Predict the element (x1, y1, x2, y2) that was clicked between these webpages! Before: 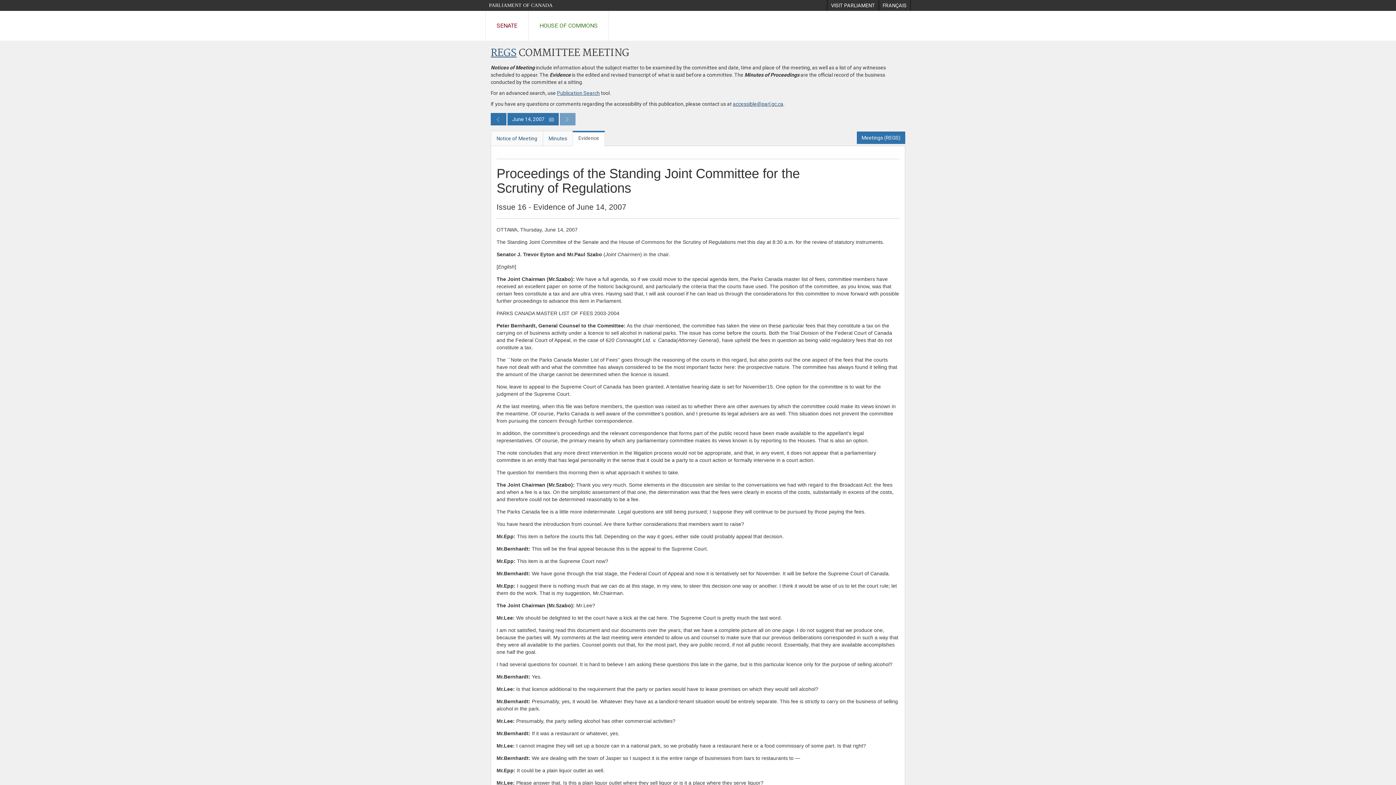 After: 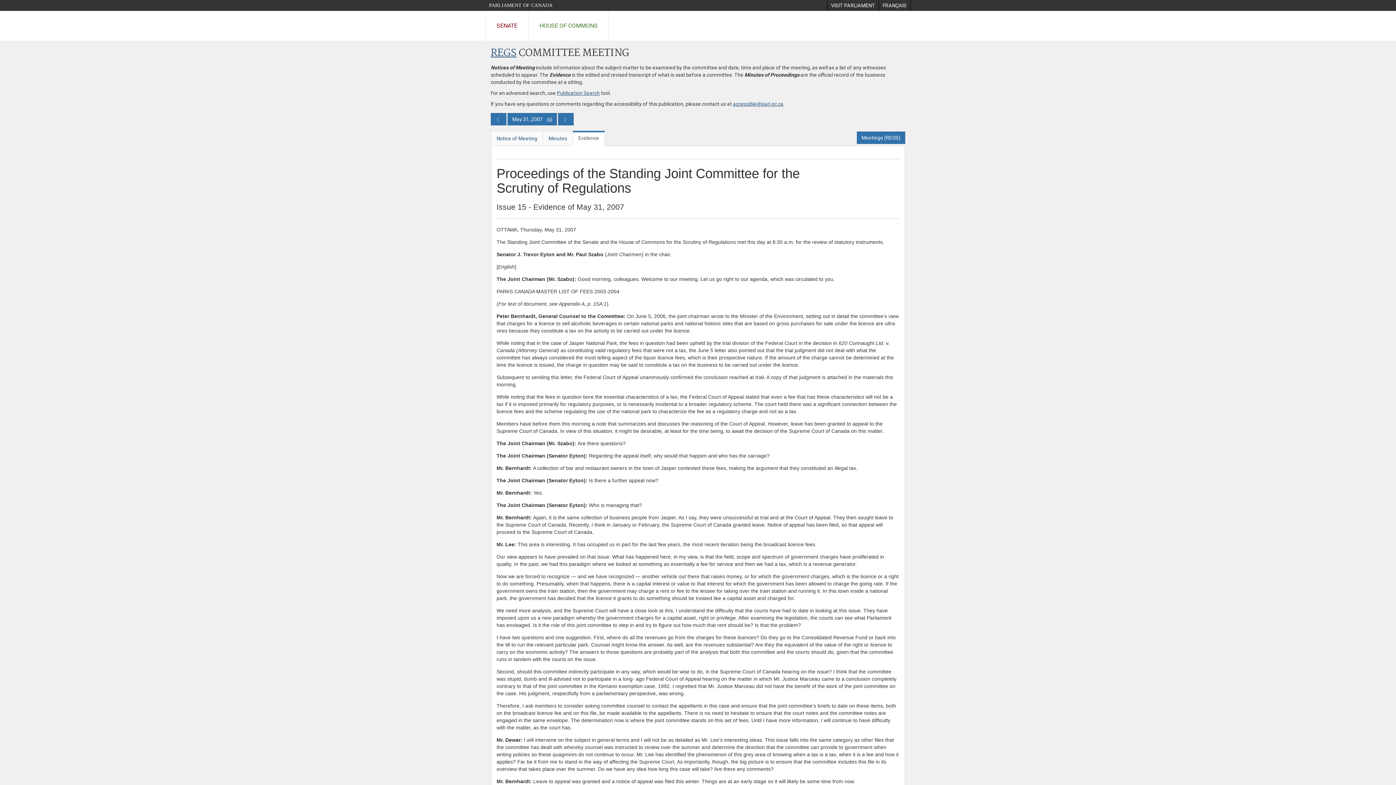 Action: bbox: (490, 113, 506, 125) label: Previous day publication